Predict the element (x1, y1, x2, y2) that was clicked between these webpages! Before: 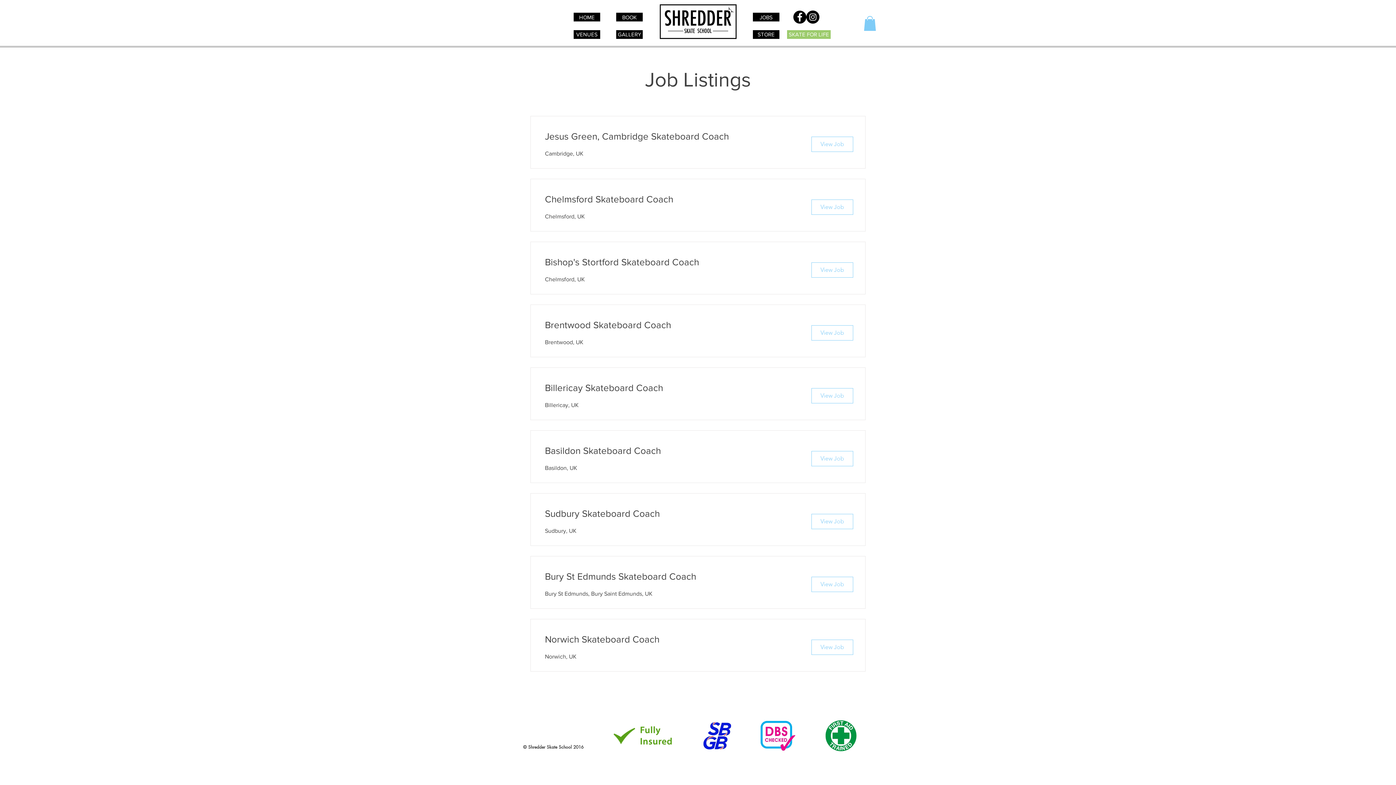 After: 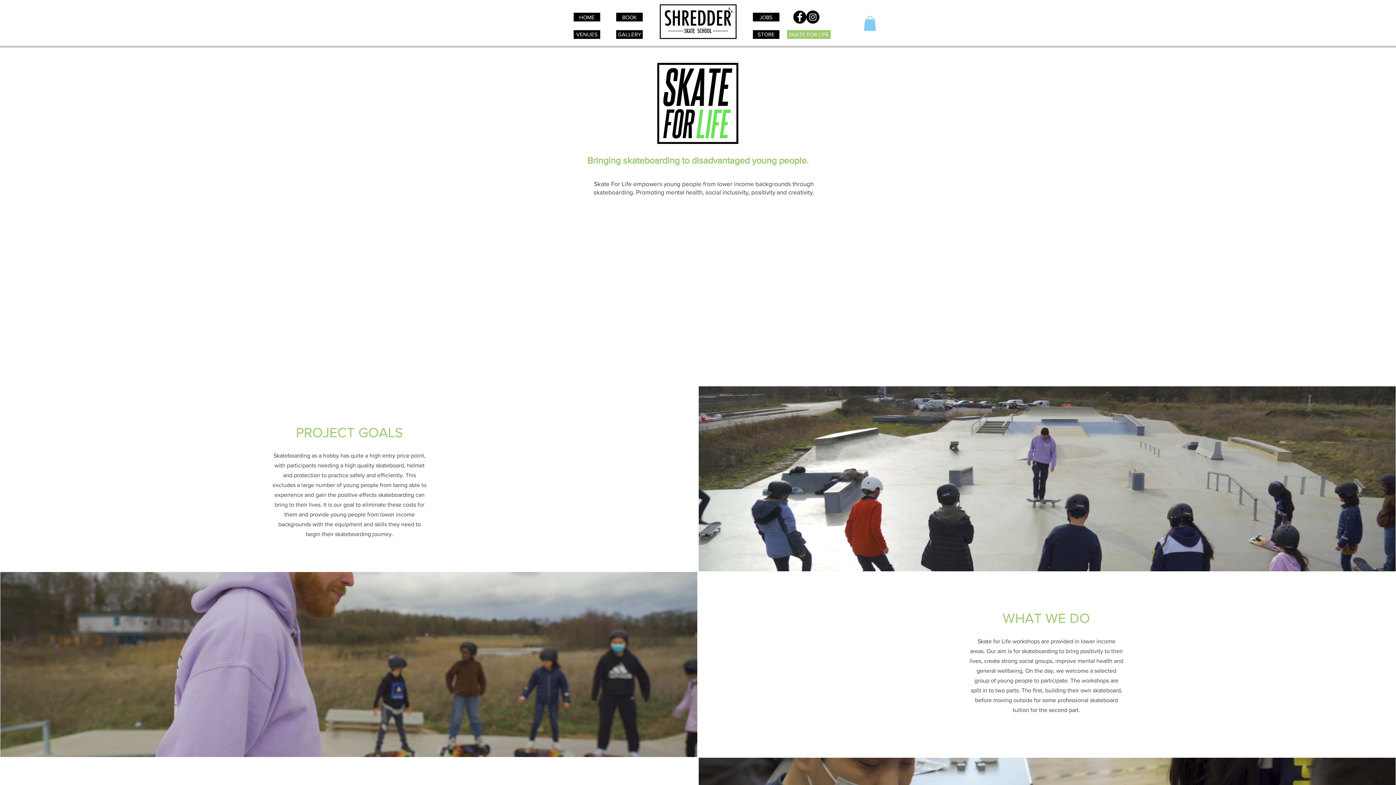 Action: bbox: (787, 30, 830, 38) label: SKATE FOR LIFE